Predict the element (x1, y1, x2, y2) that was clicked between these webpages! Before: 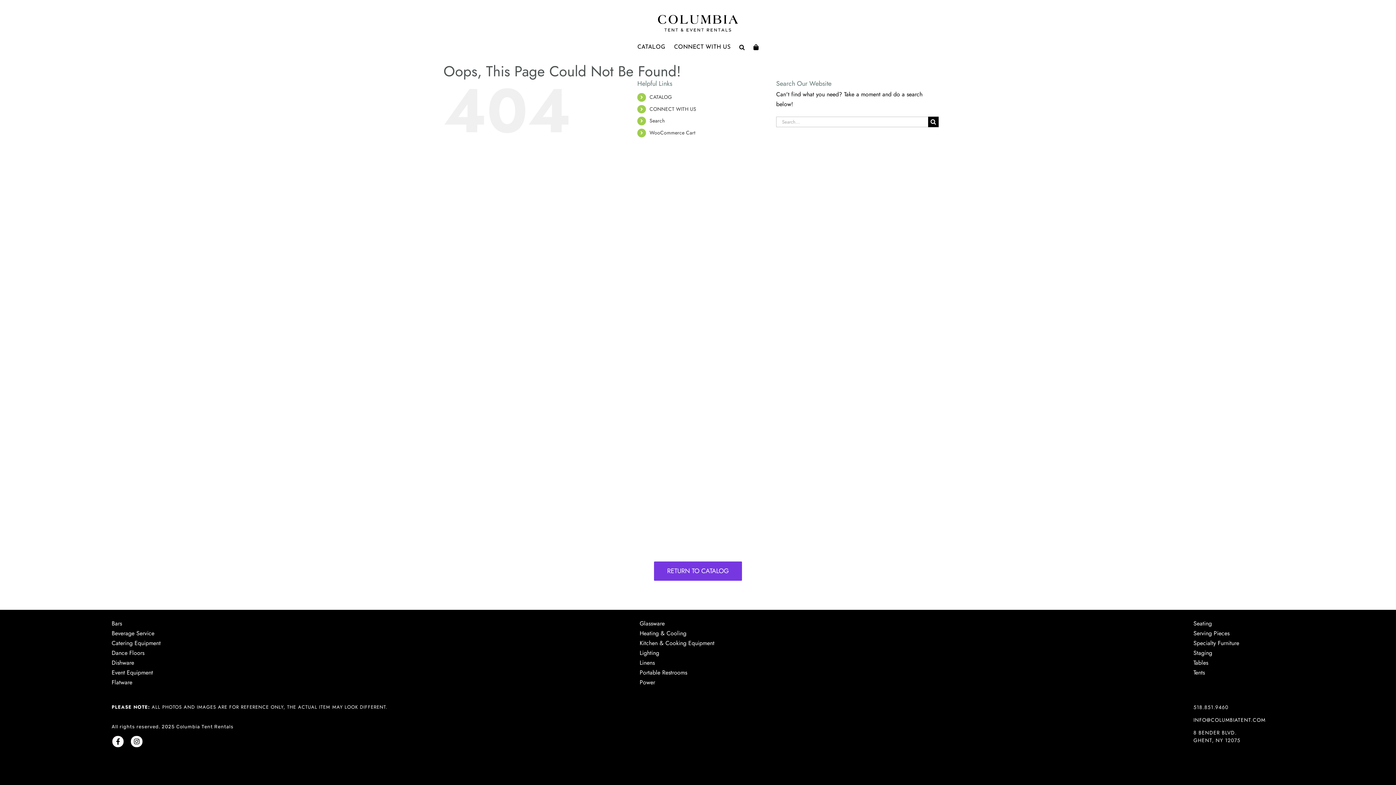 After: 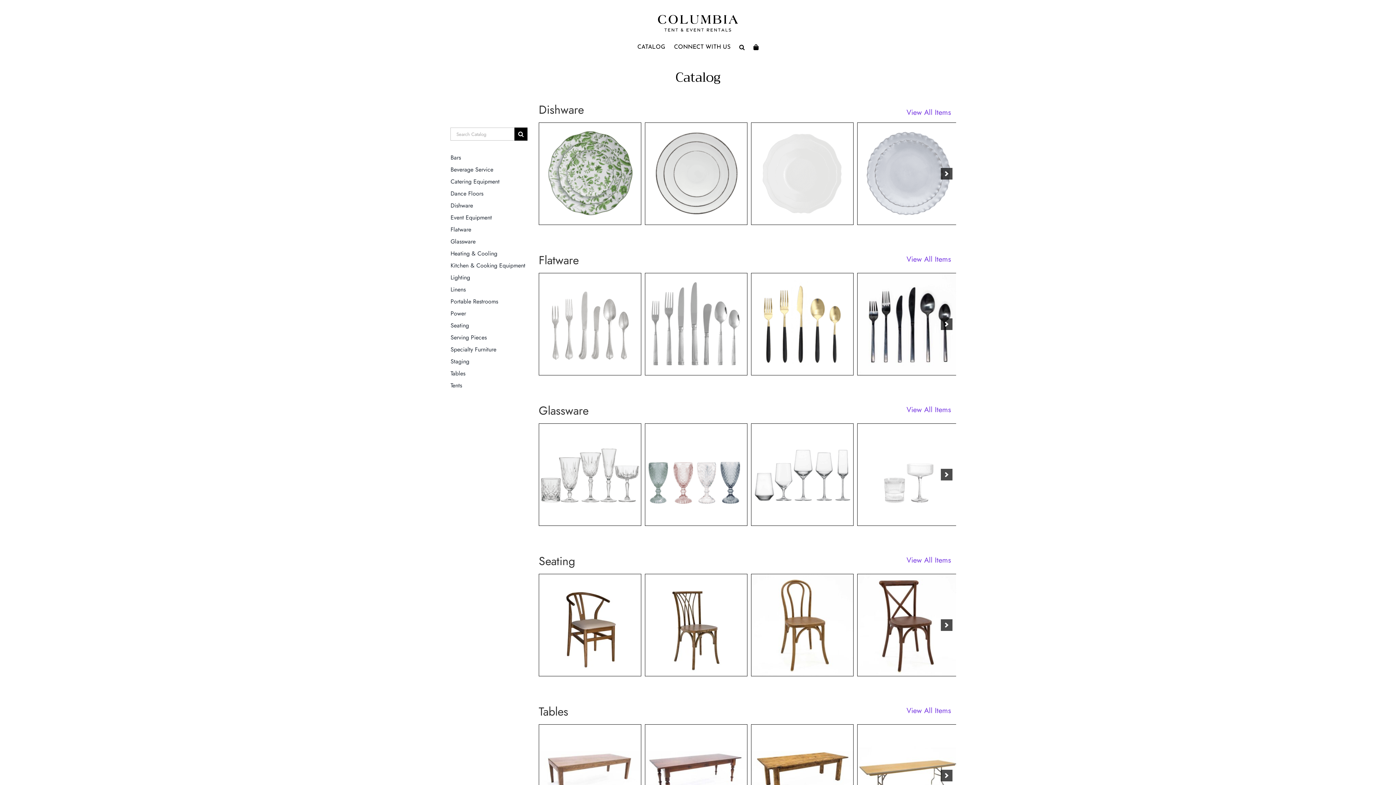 Action: label: CATALOG bbox: (649, 93, 672, 100)